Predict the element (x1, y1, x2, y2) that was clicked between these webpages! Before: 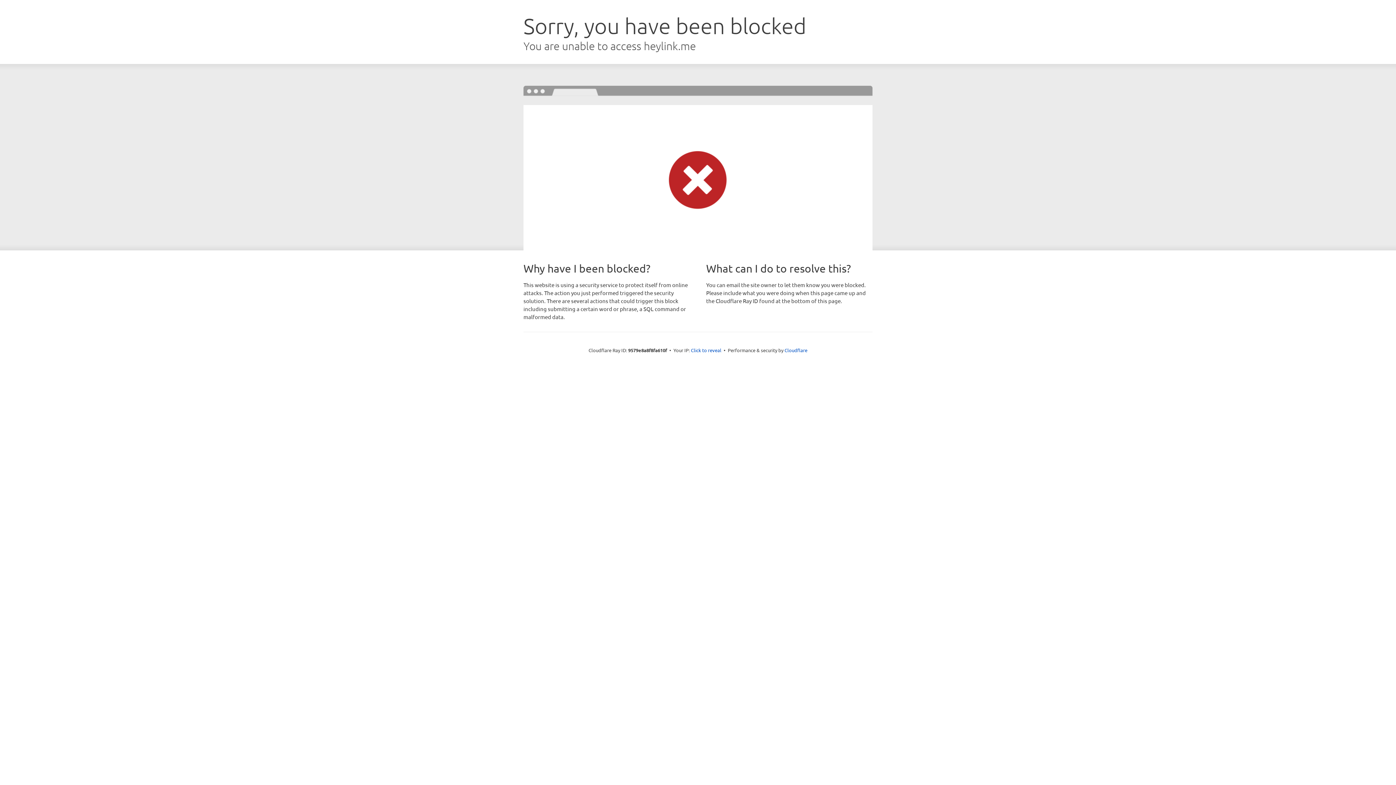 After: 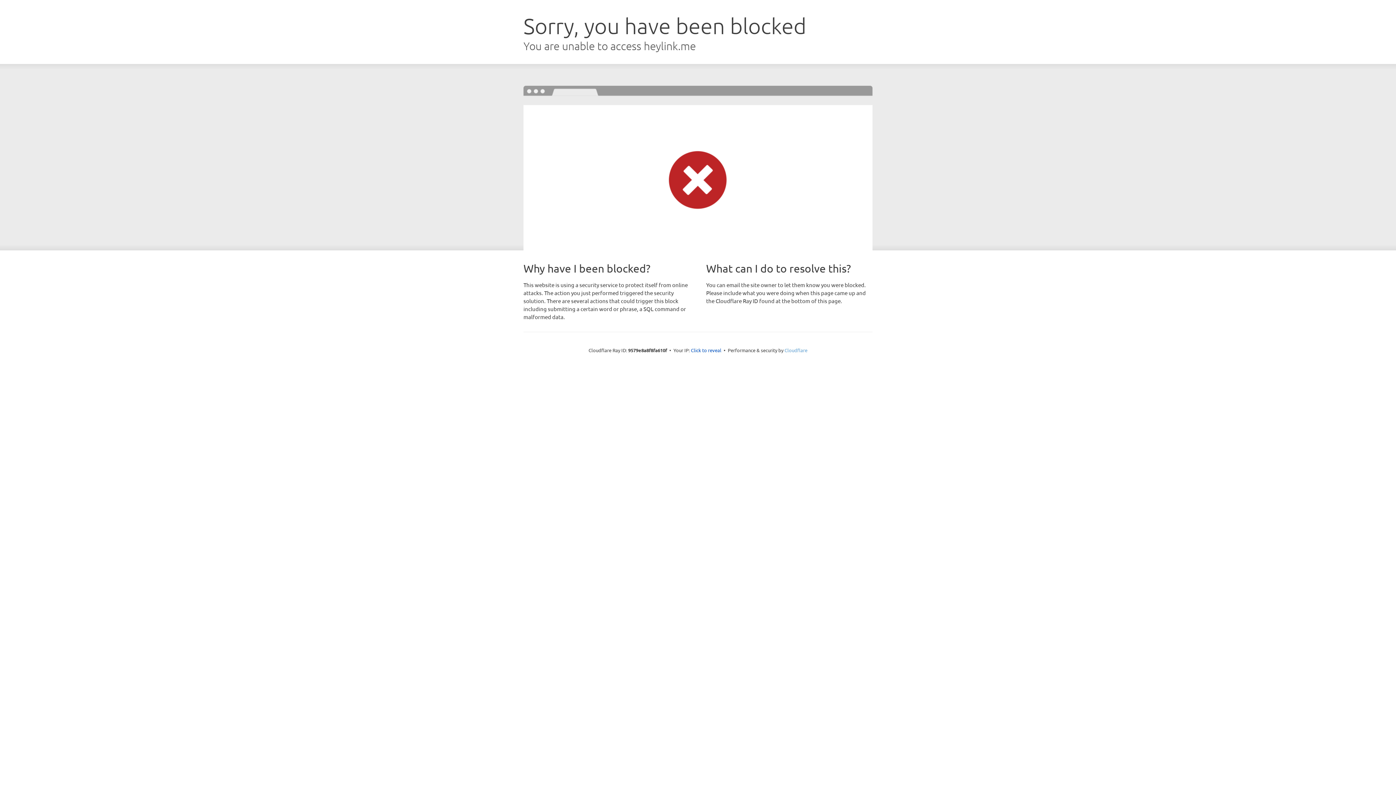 Action: bbox: (784, 347, 807, 353) label: Cloudflare